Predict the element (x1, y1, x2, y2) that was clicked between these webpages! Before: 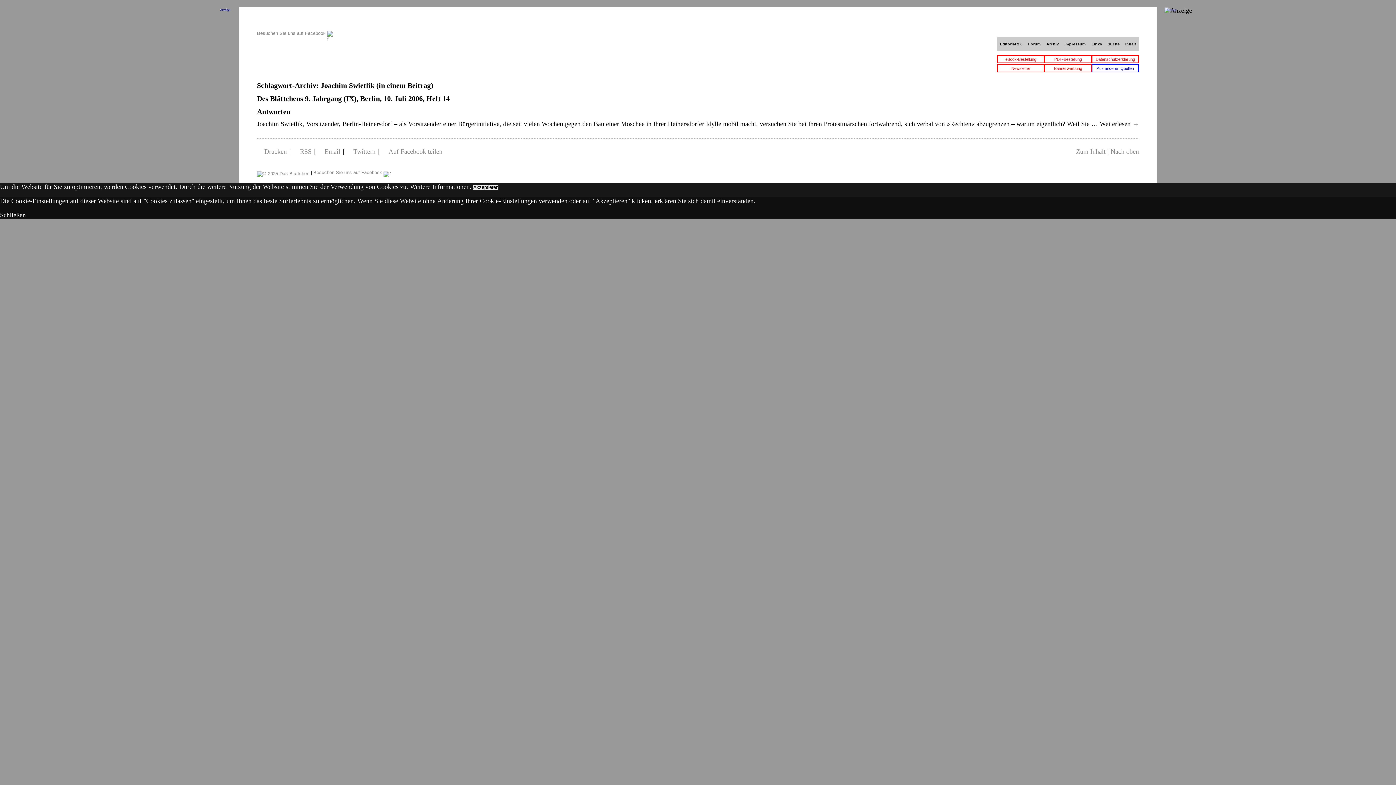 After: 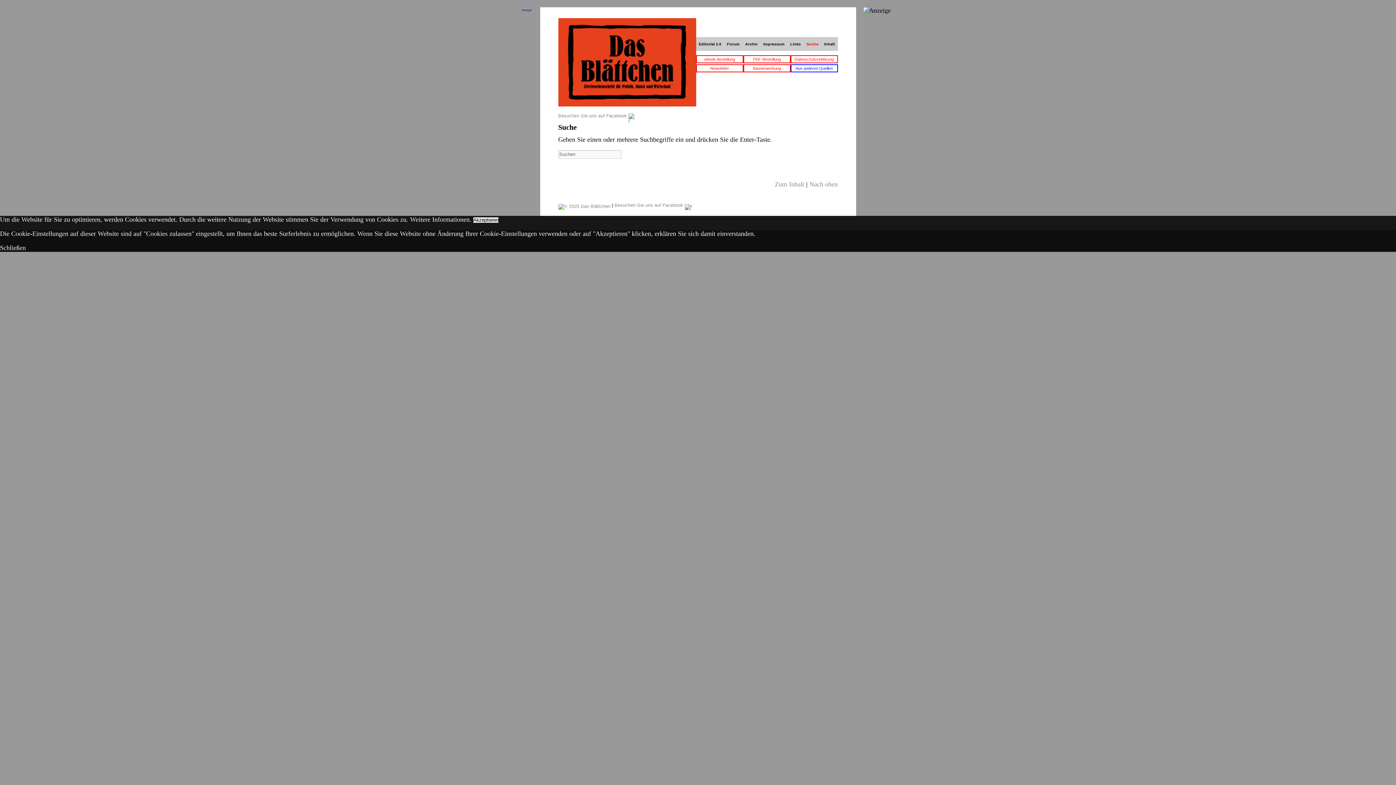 Action: bbox: (1107, 41, 1119, 46) label: Suche